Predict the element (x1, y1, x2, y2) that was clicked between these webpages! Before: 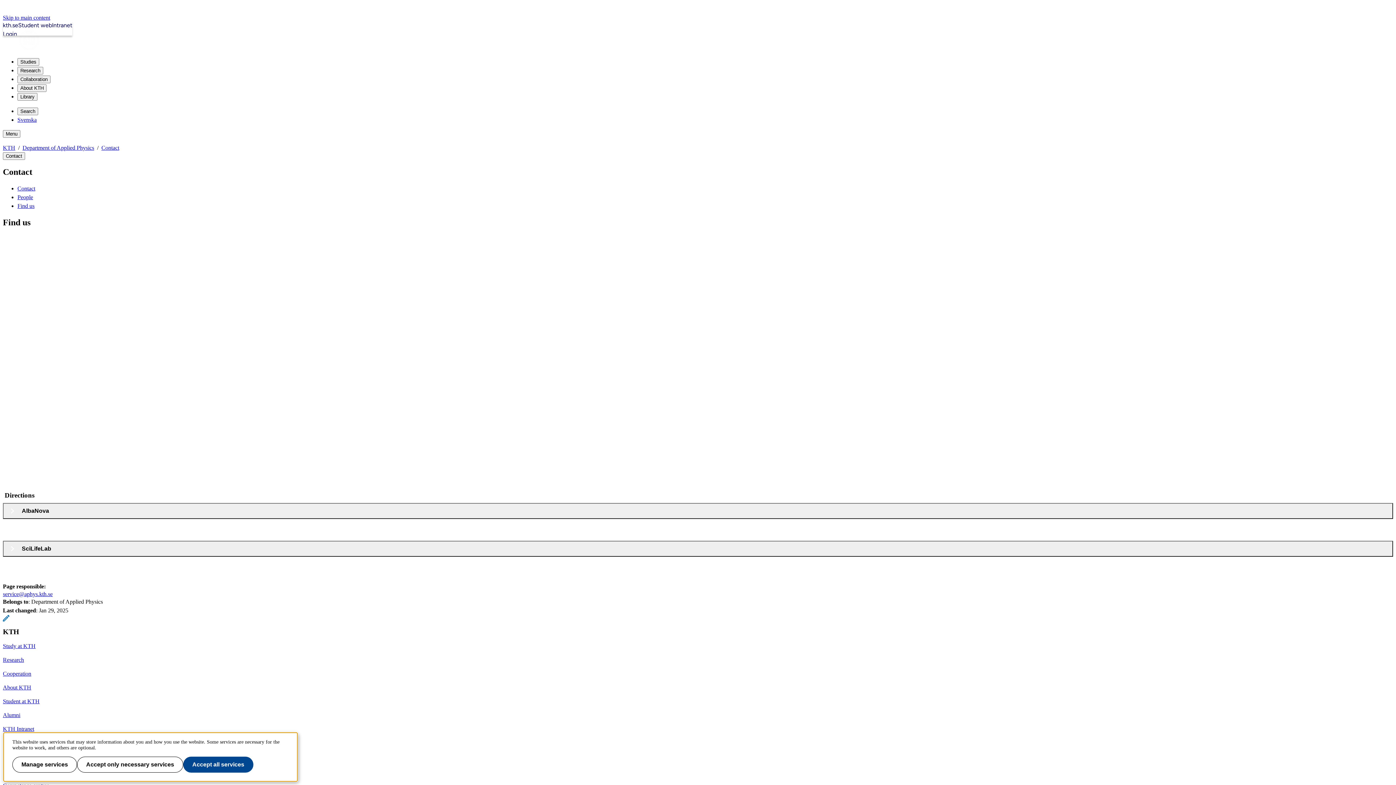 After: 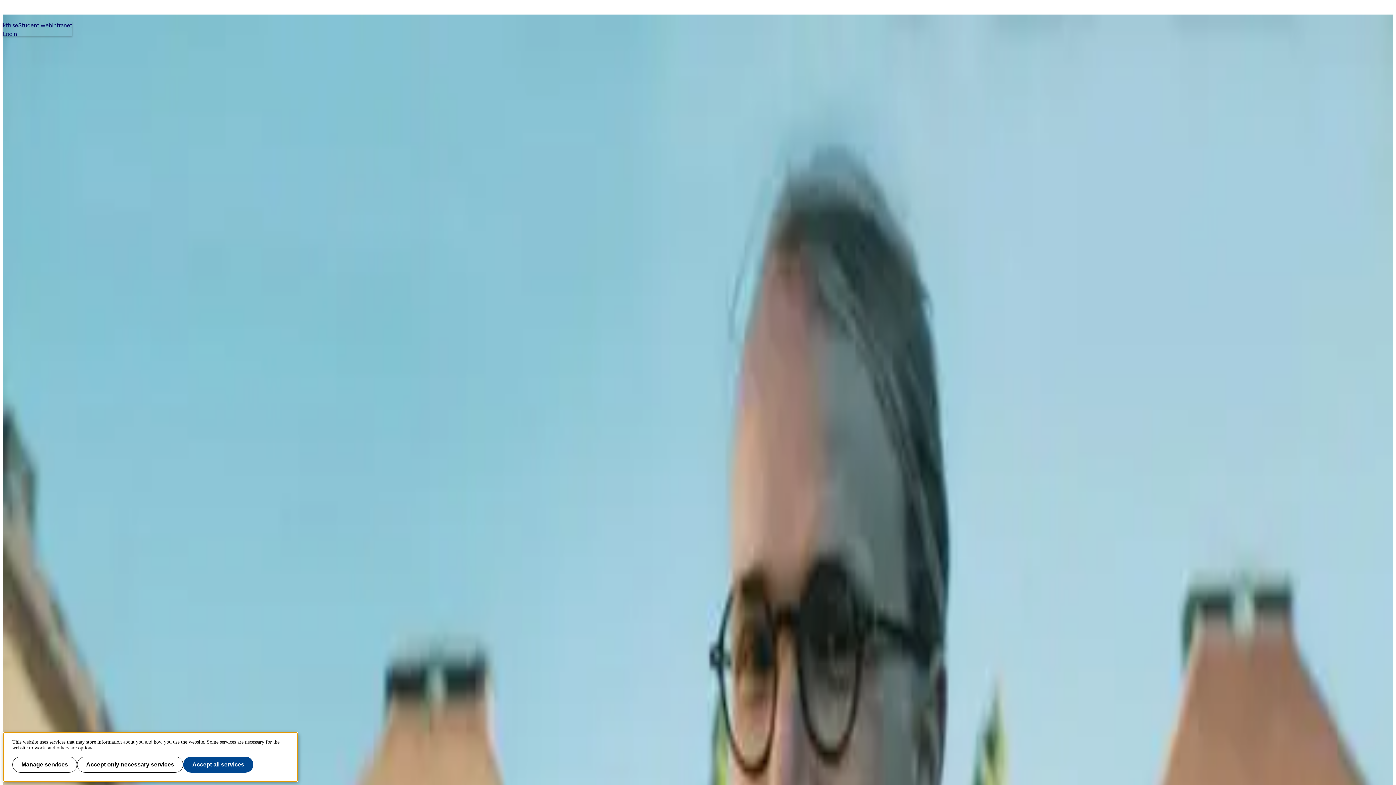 Action: label: Study at KTH bbox: (2, 643, 35, 649)